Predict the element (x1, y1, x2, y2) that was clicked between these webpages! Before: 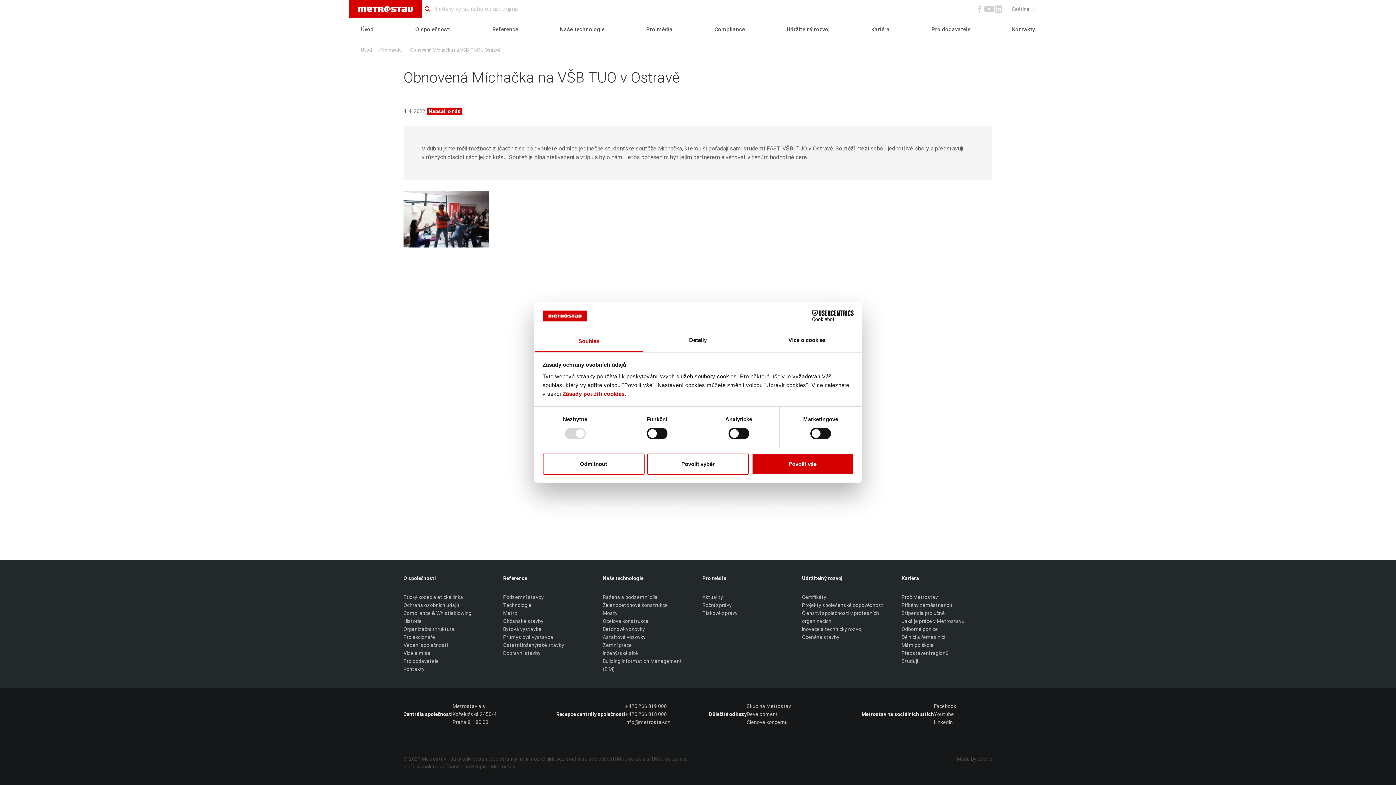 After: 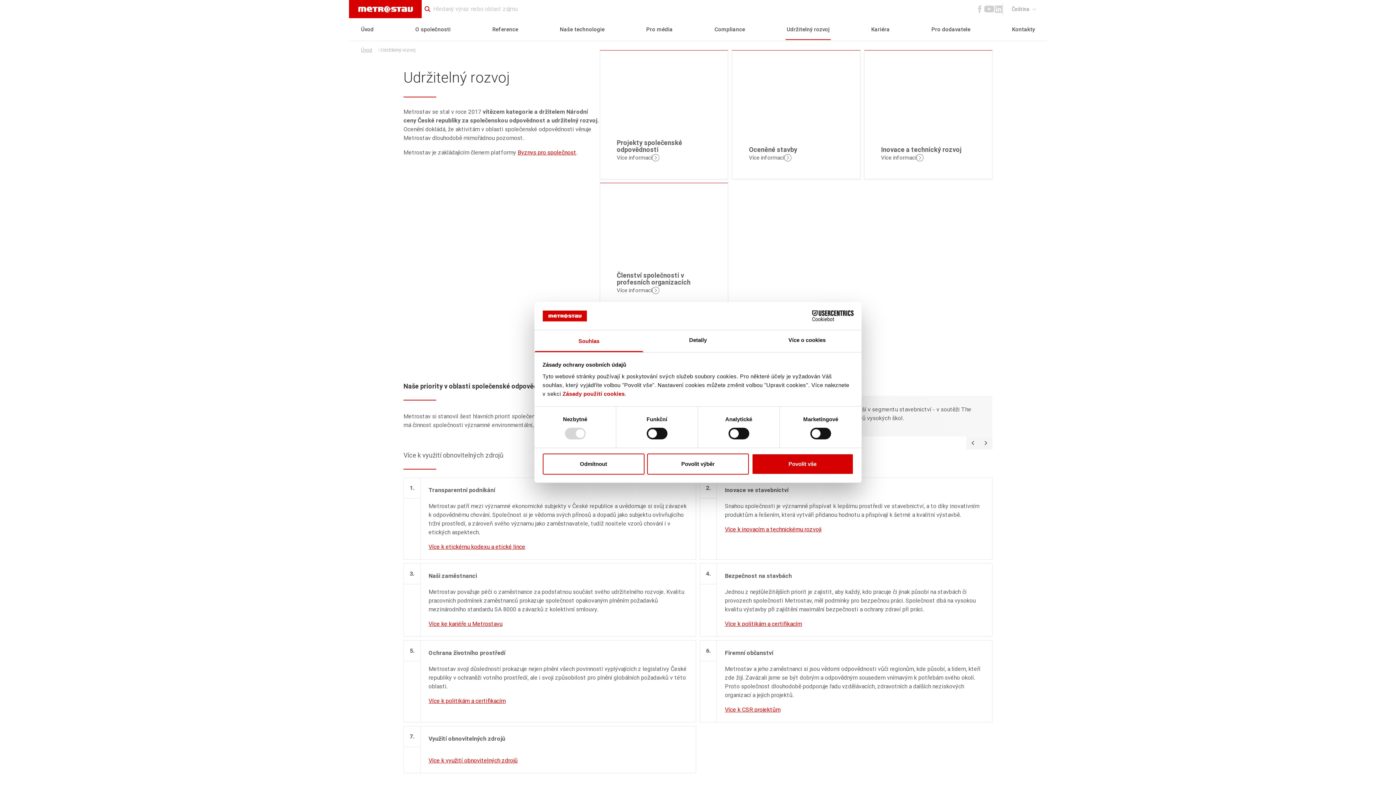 Action: bbox: (785, 18, 830, 40) label: Udržitelný rozvoj